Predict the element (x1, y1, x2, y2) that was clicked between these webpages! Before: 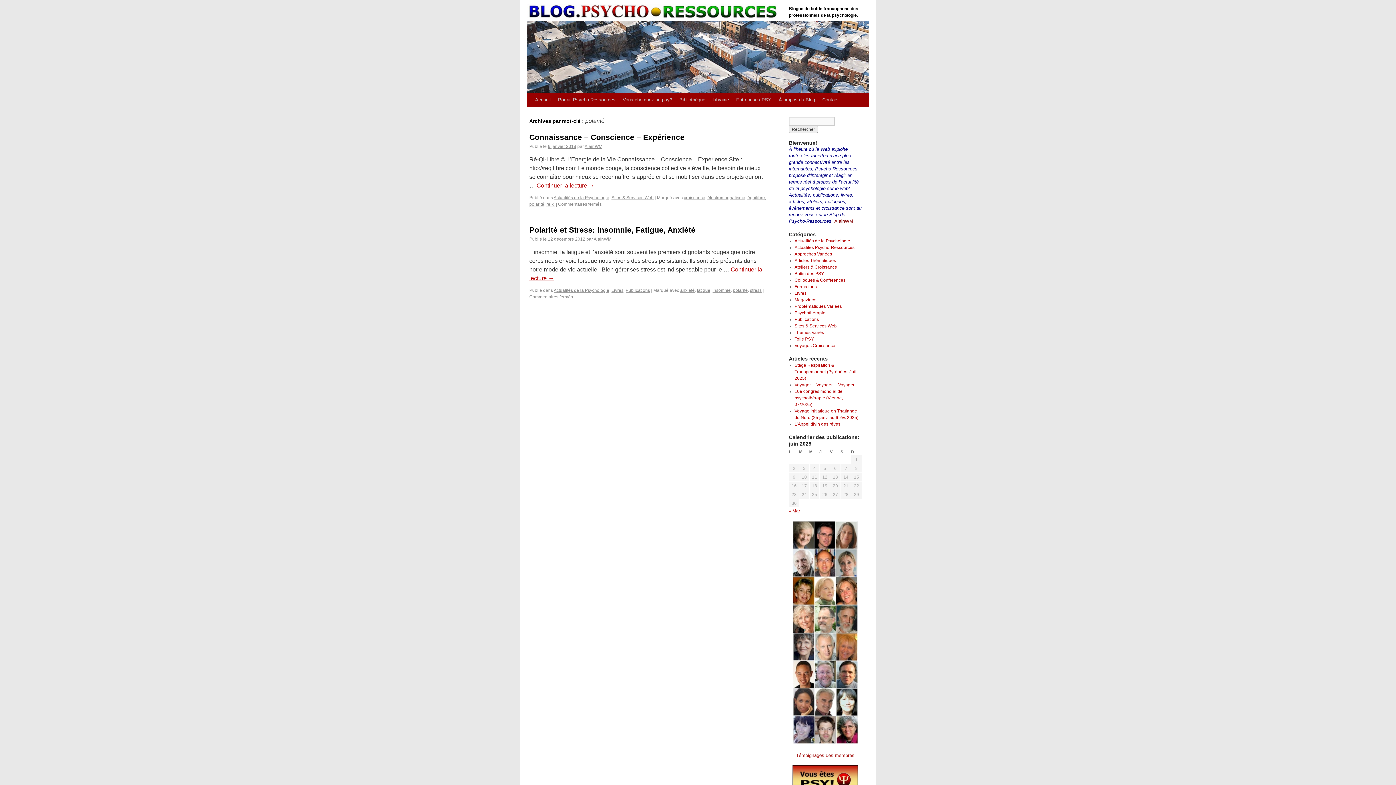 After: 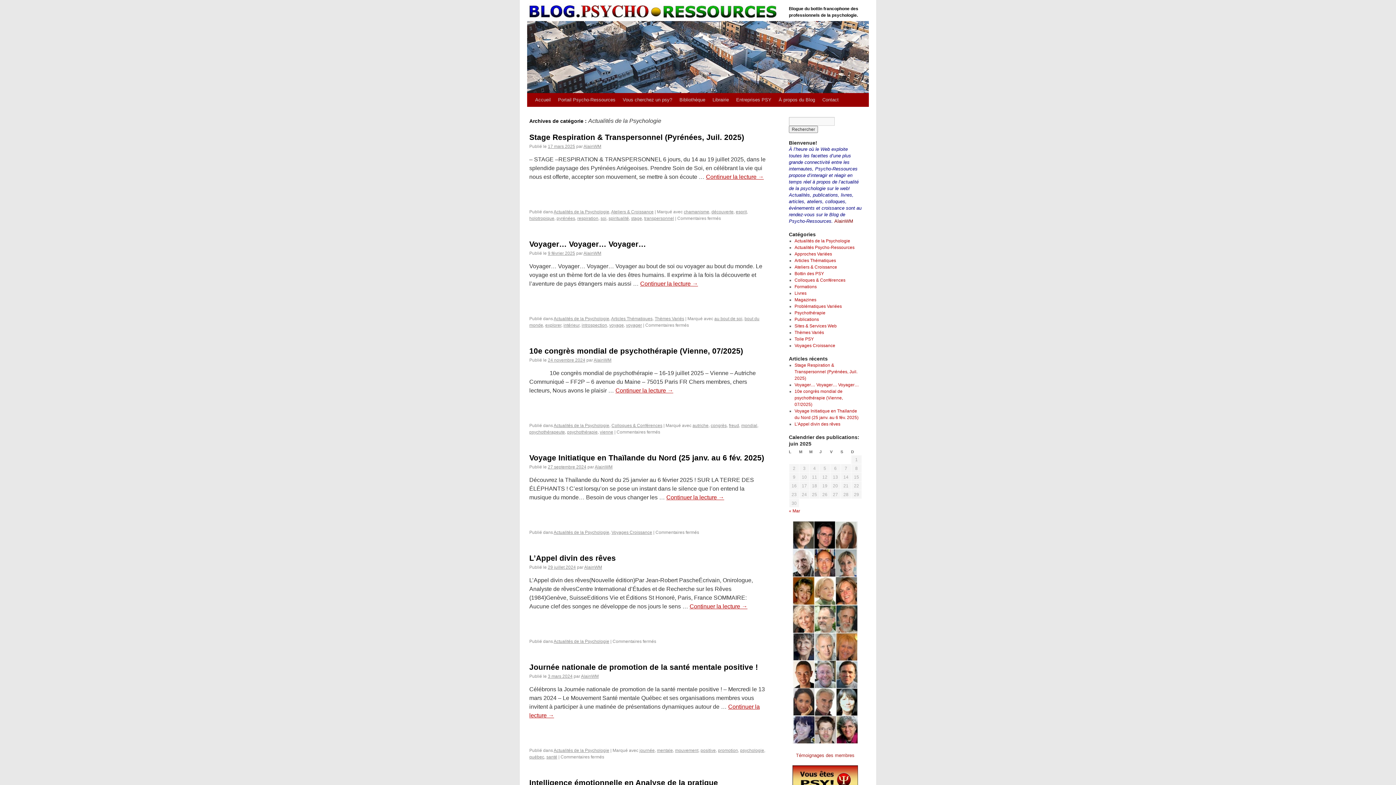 Action: label: Actualités de la Psychologie bbox: (553, 195, 609, 200)